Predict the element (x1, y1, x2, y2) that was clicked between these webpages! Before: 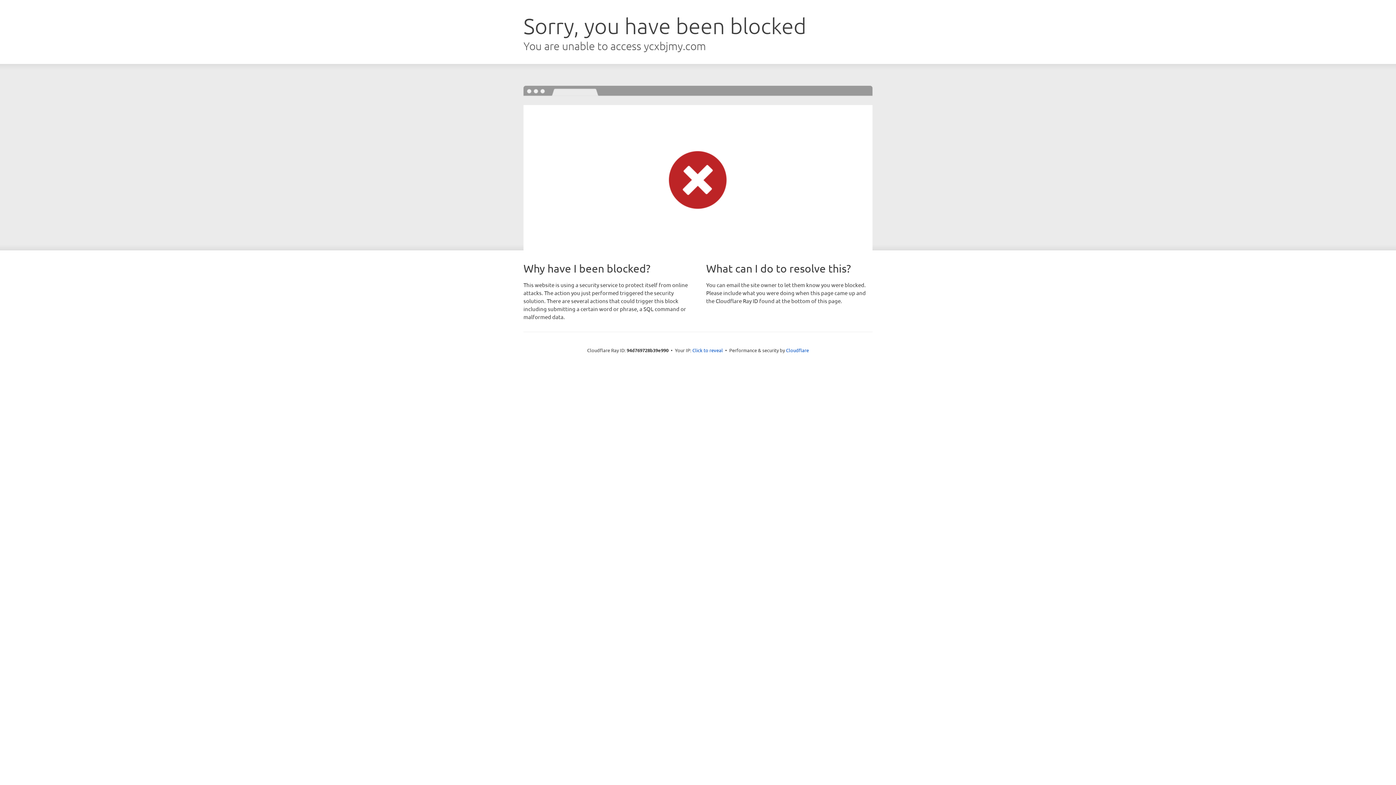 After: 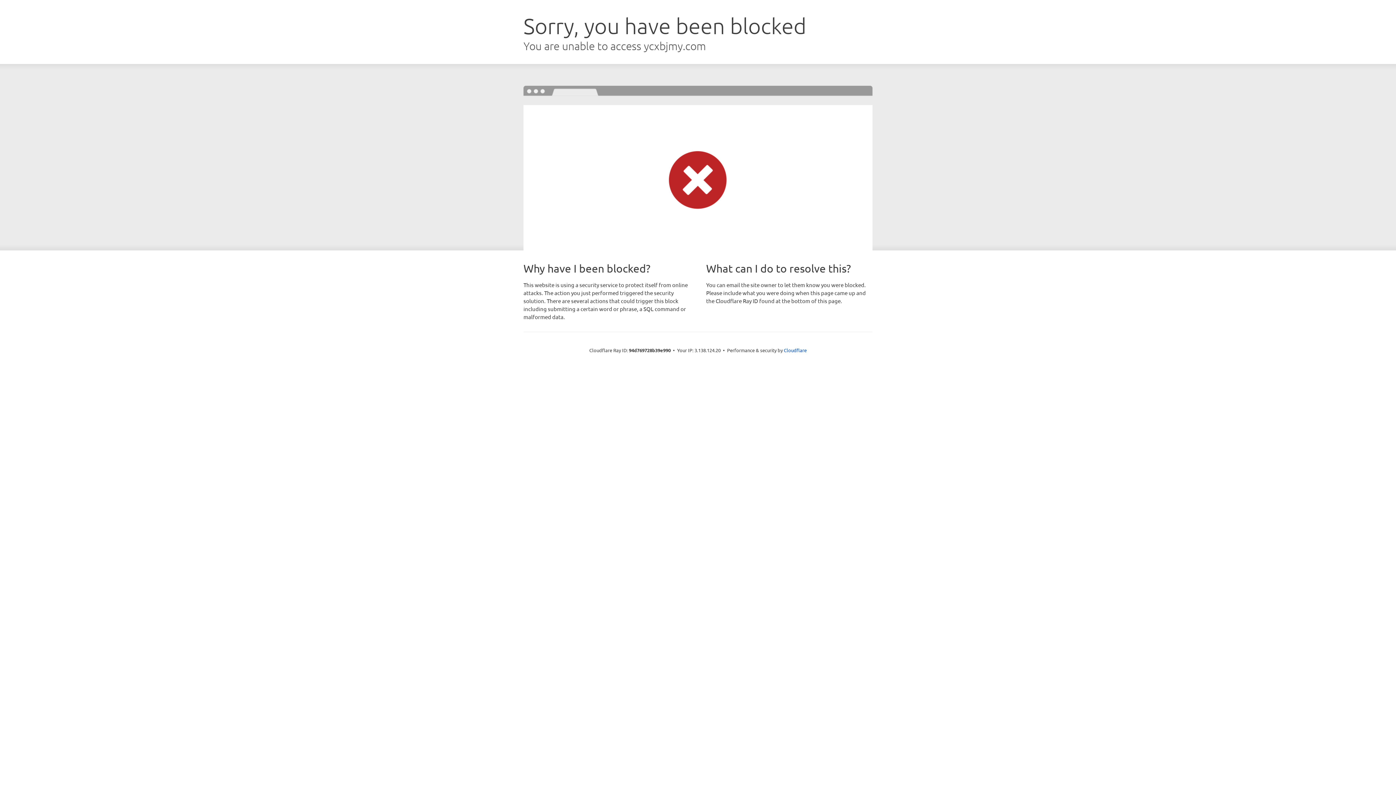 Action: bbox: (692, 346, 723, 353) label: Click to reveal